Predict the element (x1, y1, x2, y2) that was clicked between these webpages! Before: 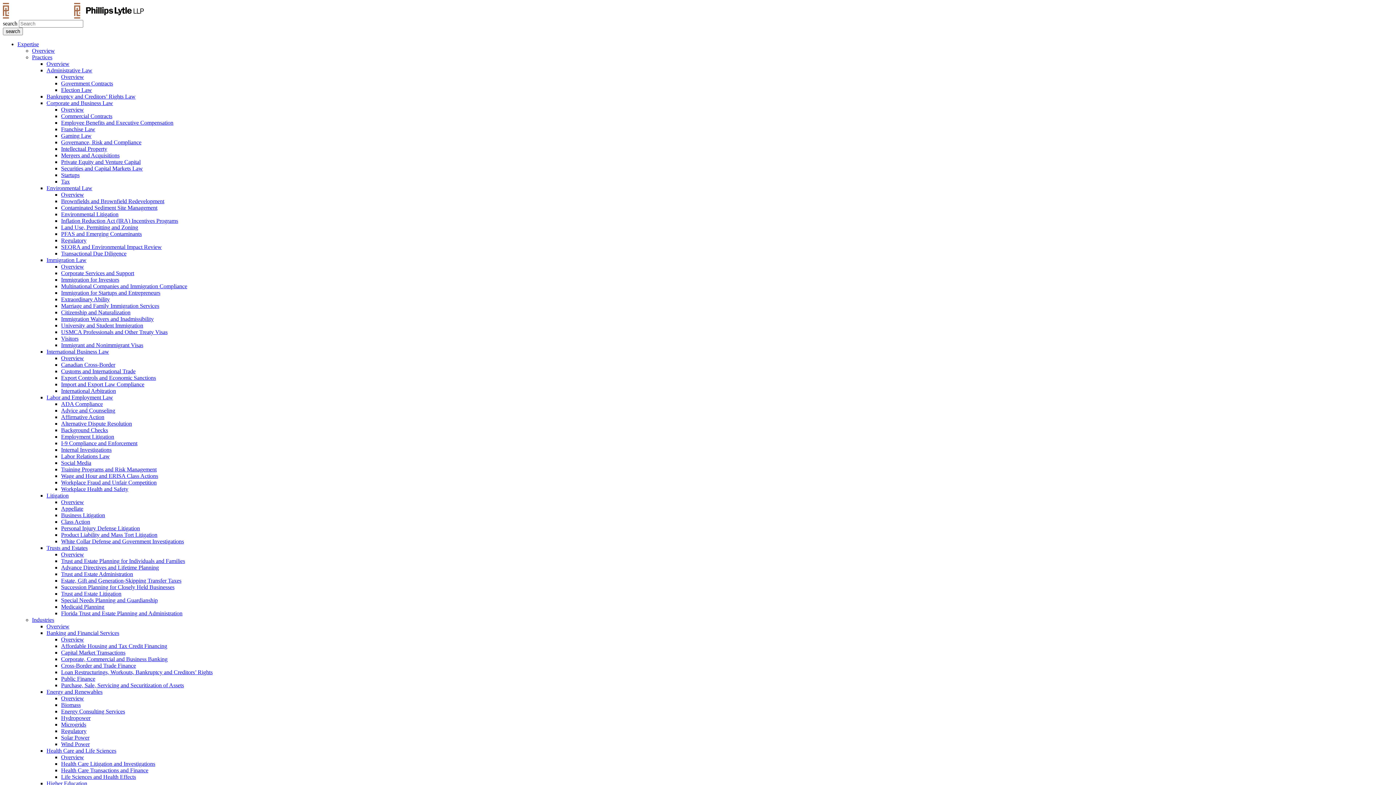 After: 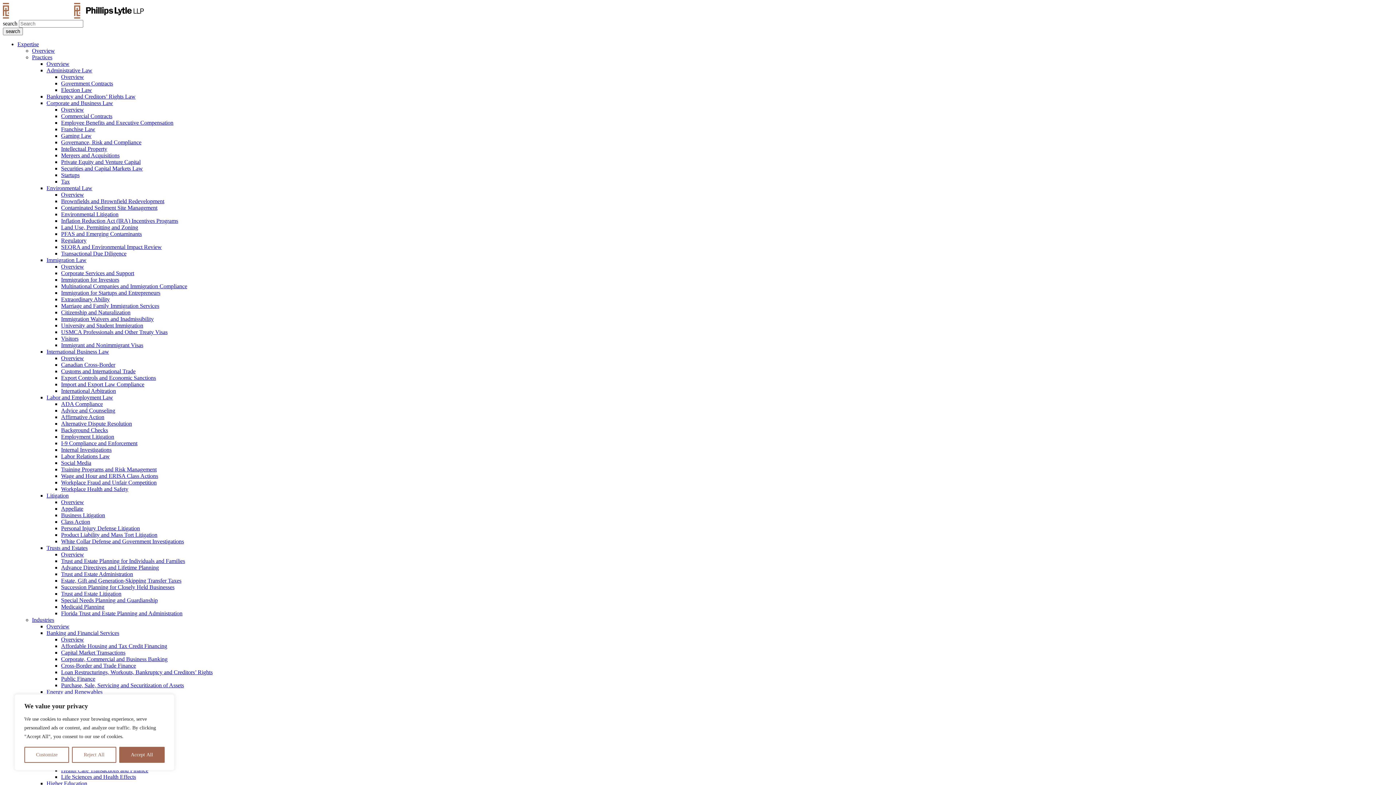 Action: bbox: (61, 662, 136, 669) label: Cross-Border and Trade Finance